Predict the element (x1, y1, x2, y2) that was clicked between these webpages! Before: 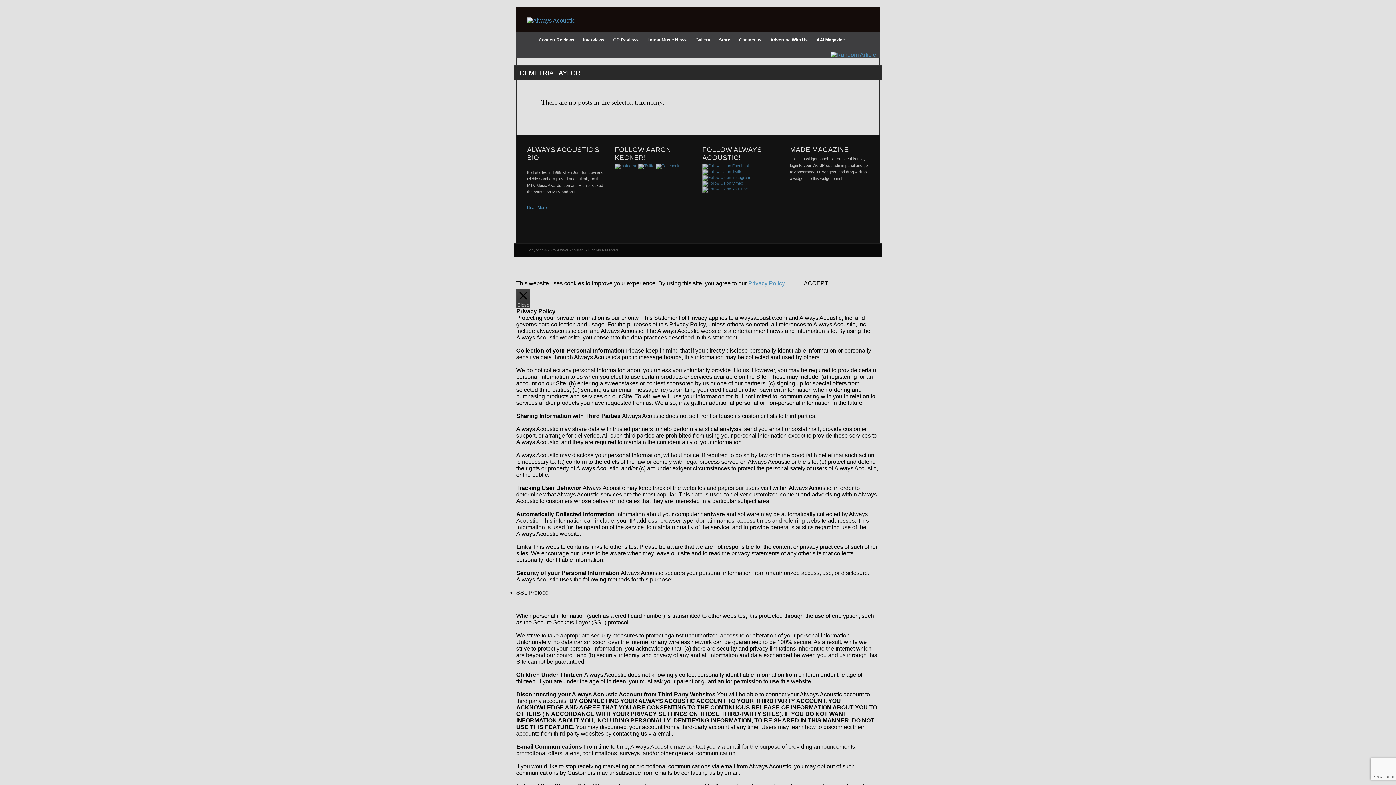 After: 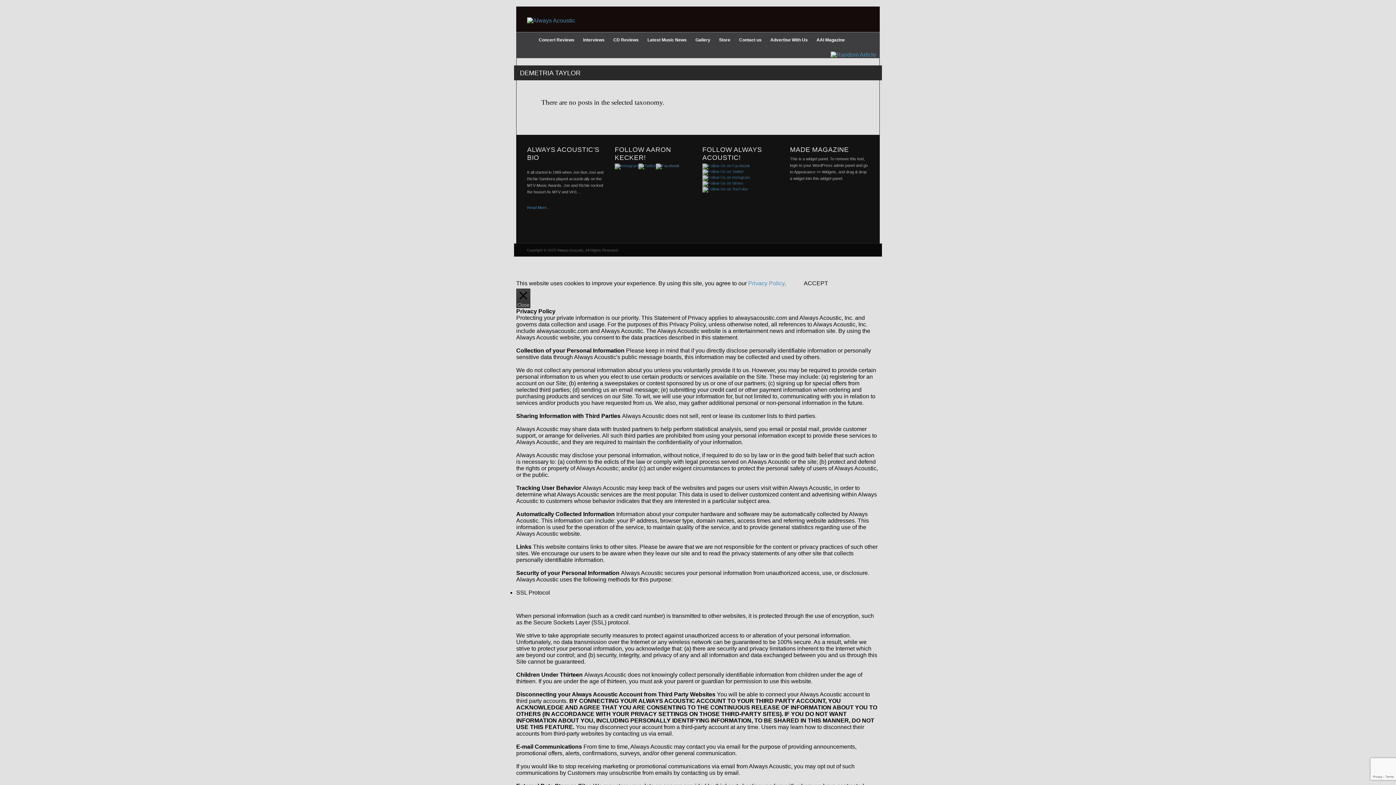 Action: bbox: (656, 163, 679, 168)